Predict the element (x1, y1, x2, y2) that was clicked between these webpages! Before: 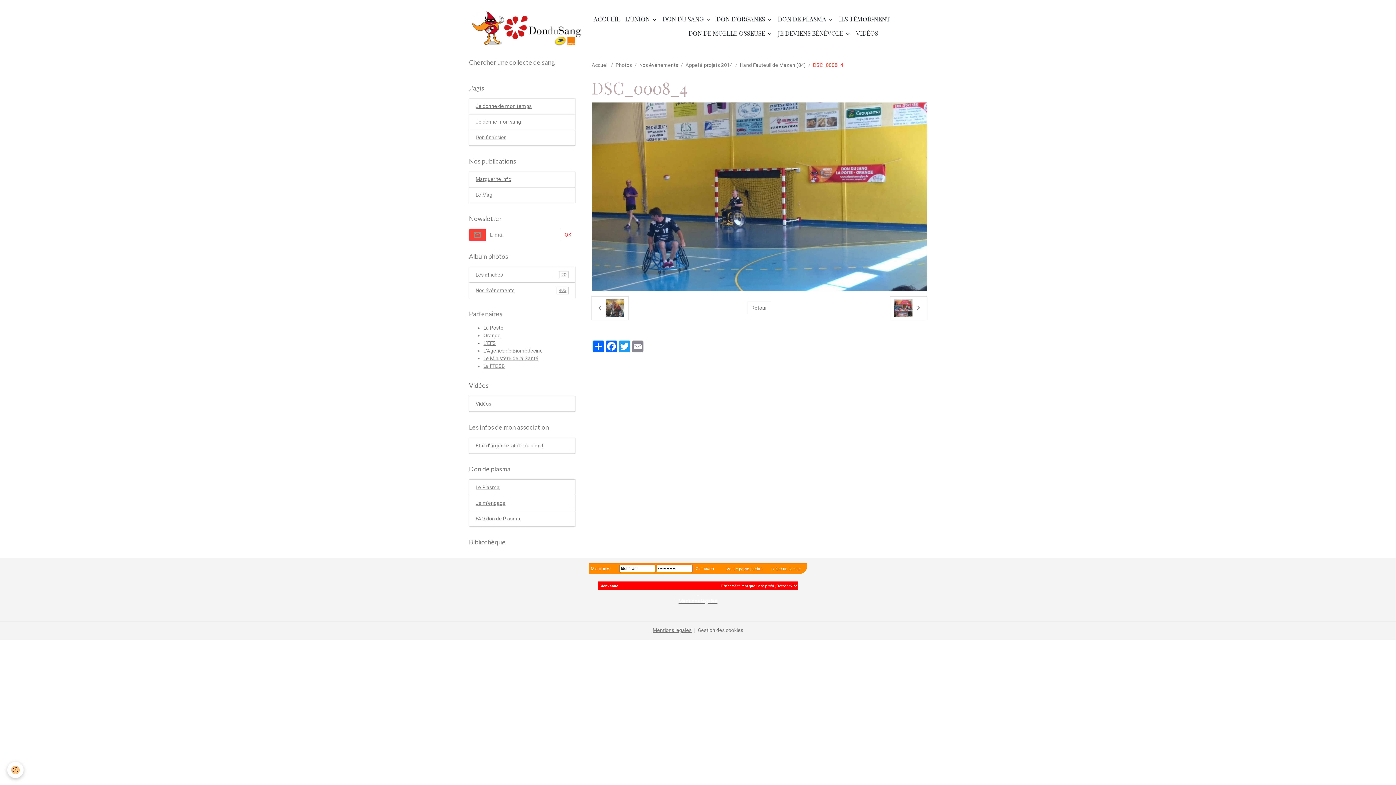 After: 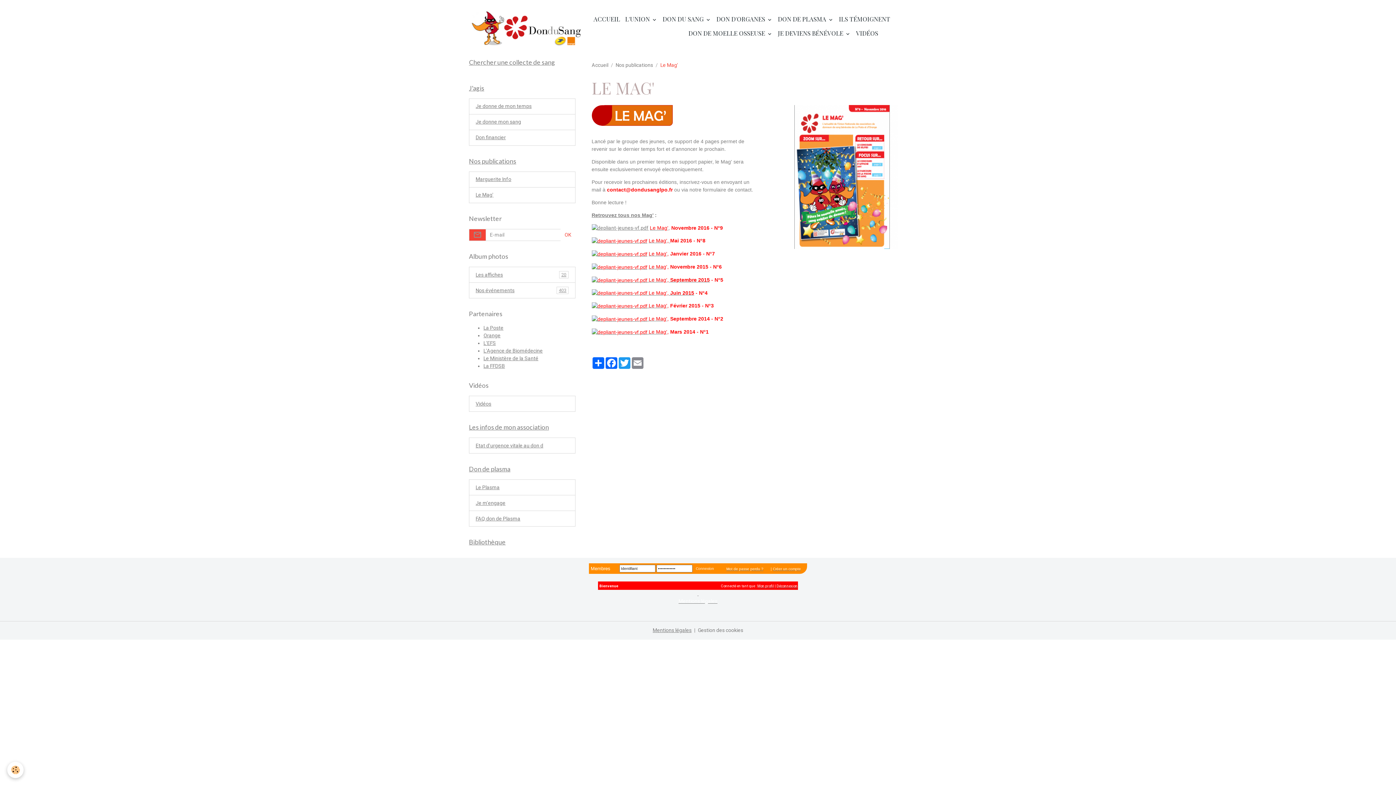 Action: bbox: (469, 187, 575, 203) label: Le Mag'